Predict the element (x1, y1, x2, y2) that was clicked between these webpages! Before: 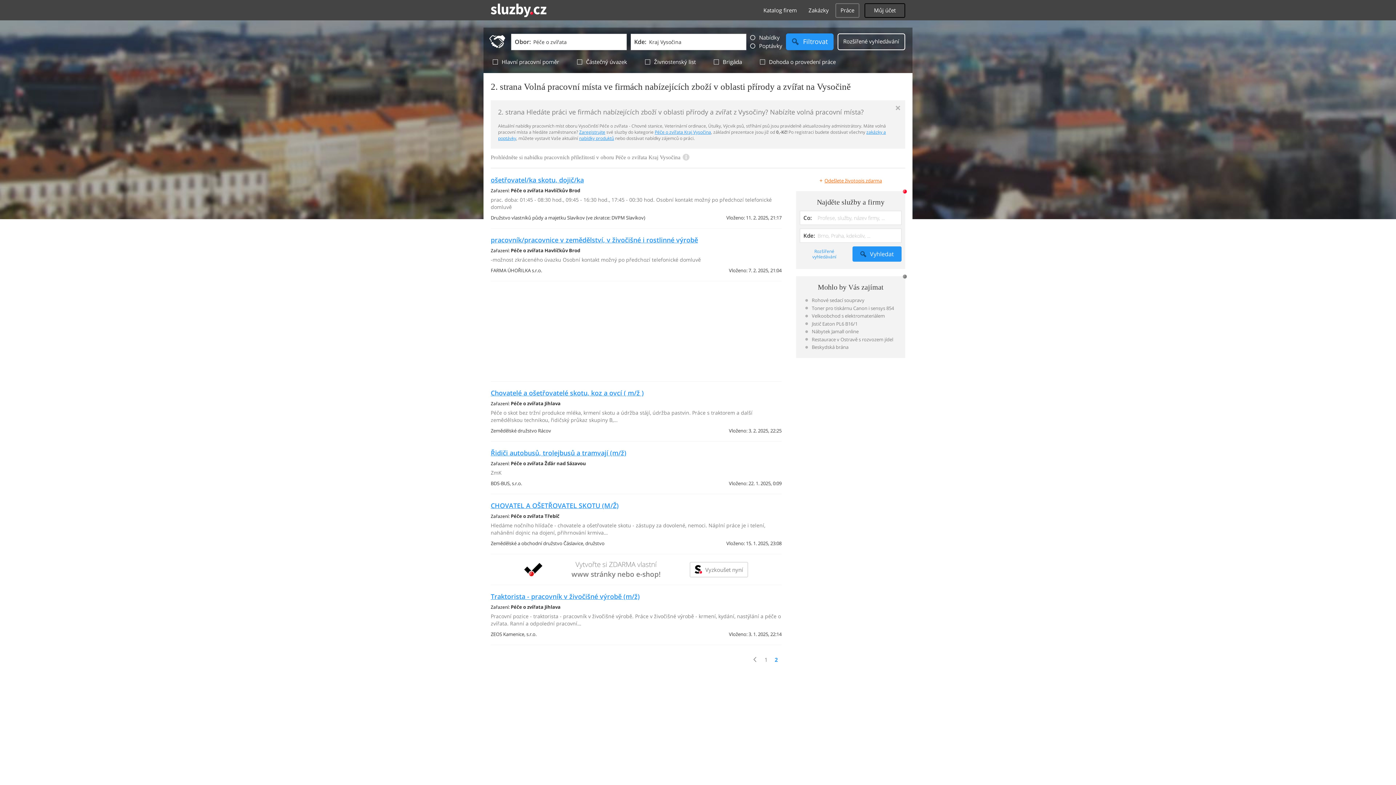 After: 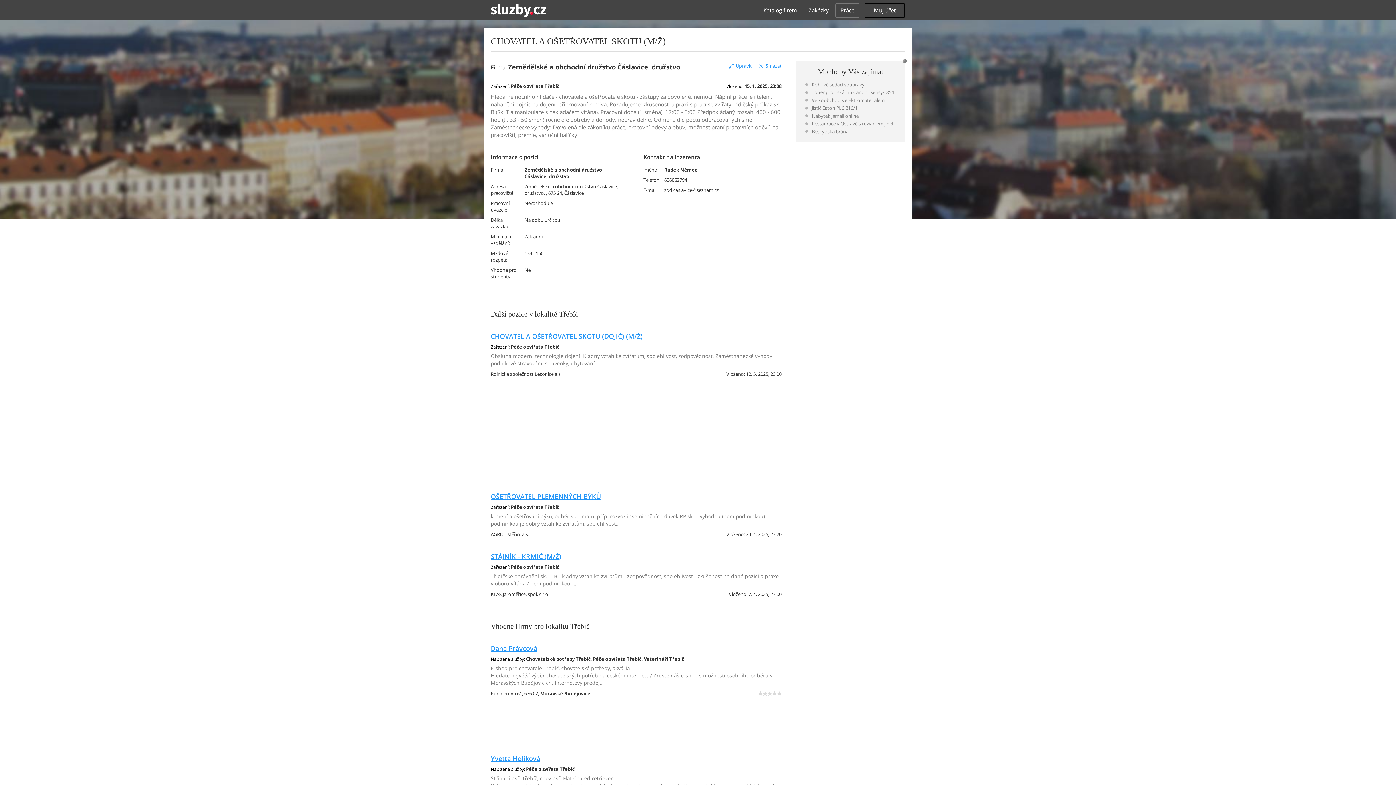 Action: label: CHOVATEL A OŠETŘOVATEL SKOTU (M/Ž) bbox: (490, 501, 618, 510)